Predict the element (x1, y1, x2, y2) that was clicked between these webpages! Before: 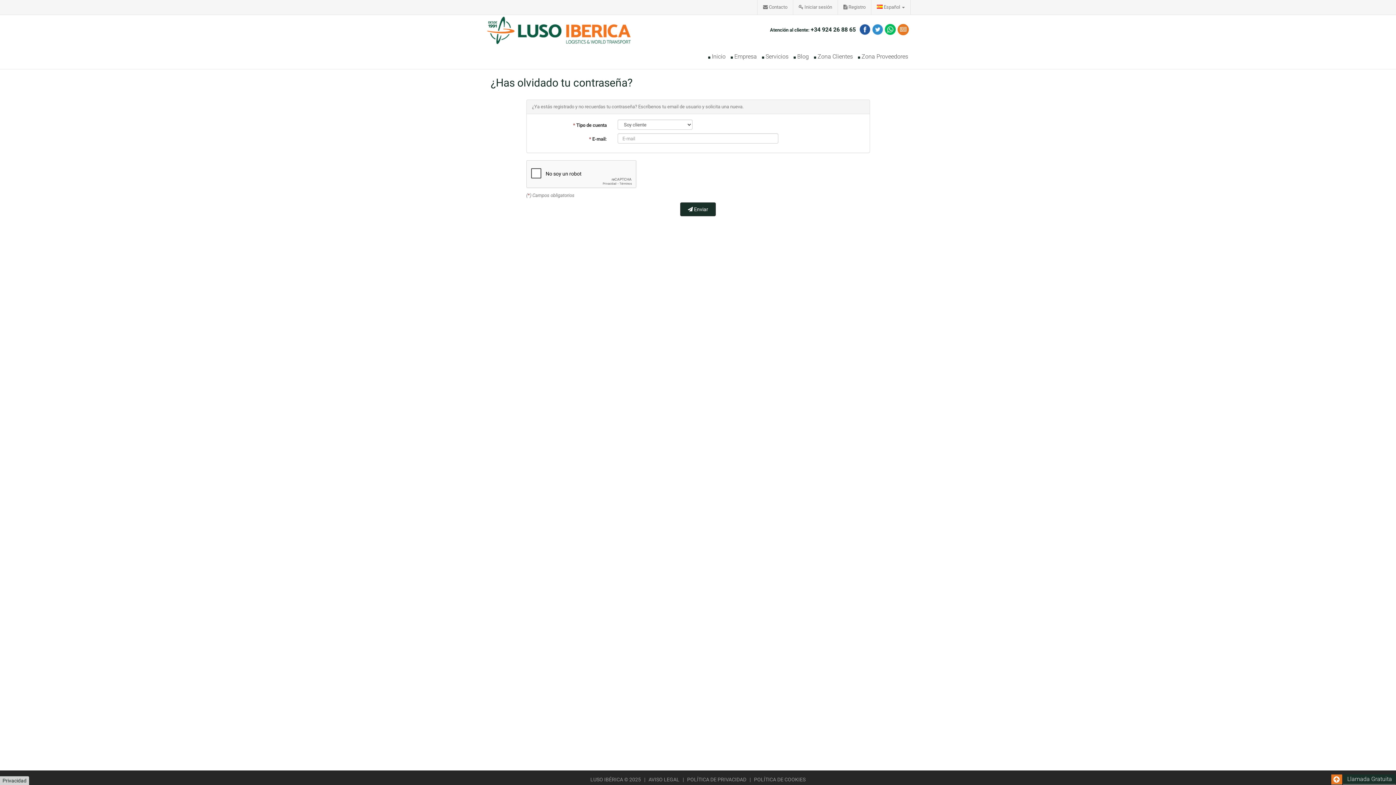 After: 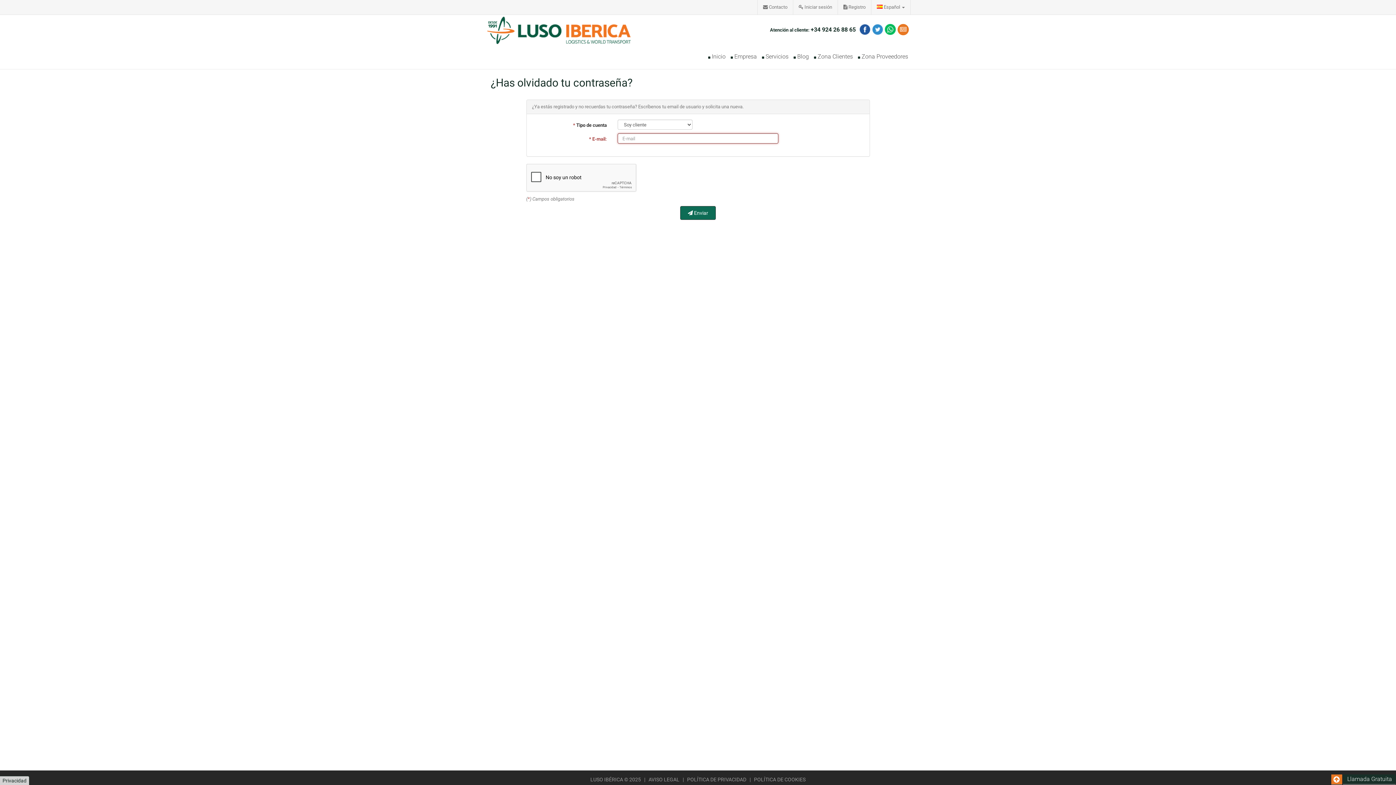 Action: label:  Enviar bbox: (680, 202, 716, 216)